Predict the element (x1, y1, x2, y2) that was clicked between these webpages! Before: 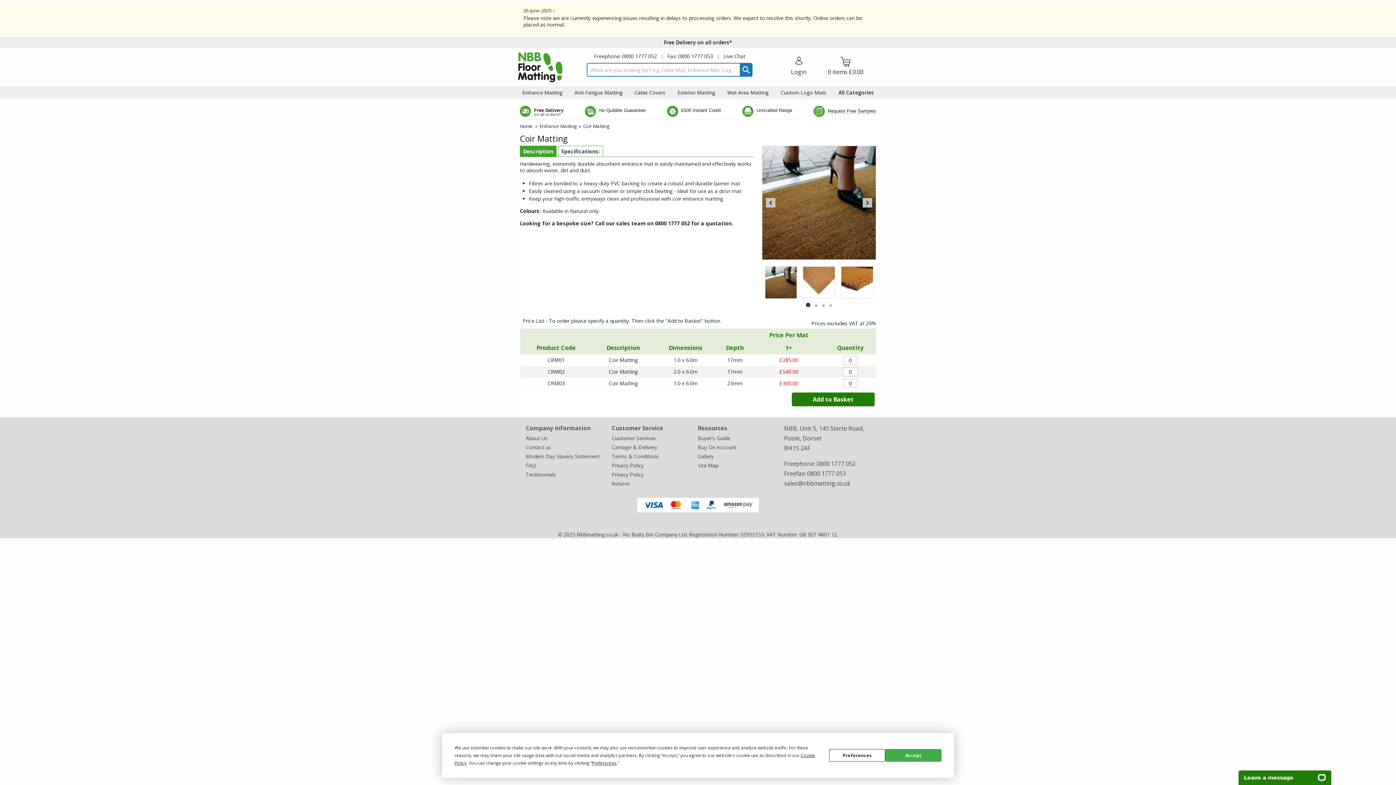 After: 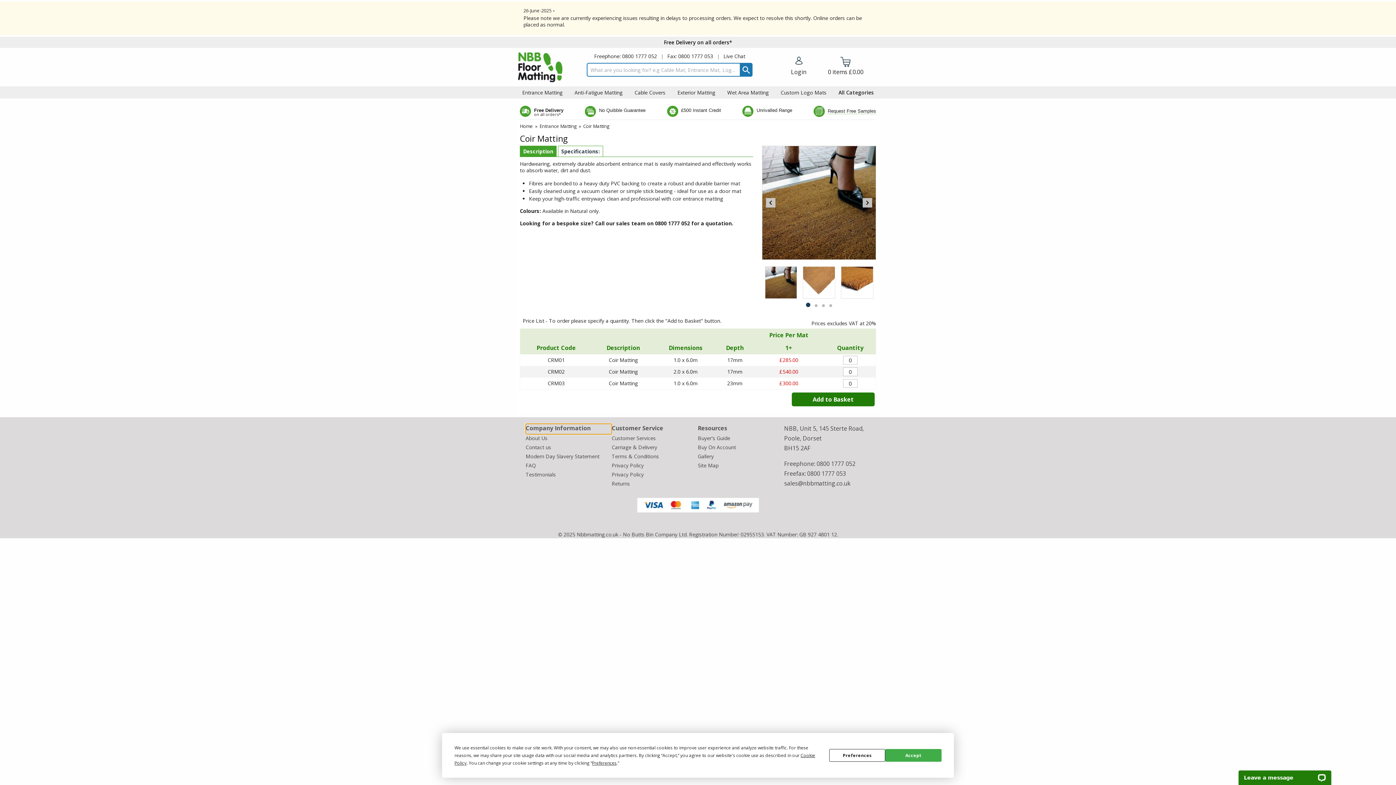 Action: bbox: (525, 423, 611, 434) label: Company Information